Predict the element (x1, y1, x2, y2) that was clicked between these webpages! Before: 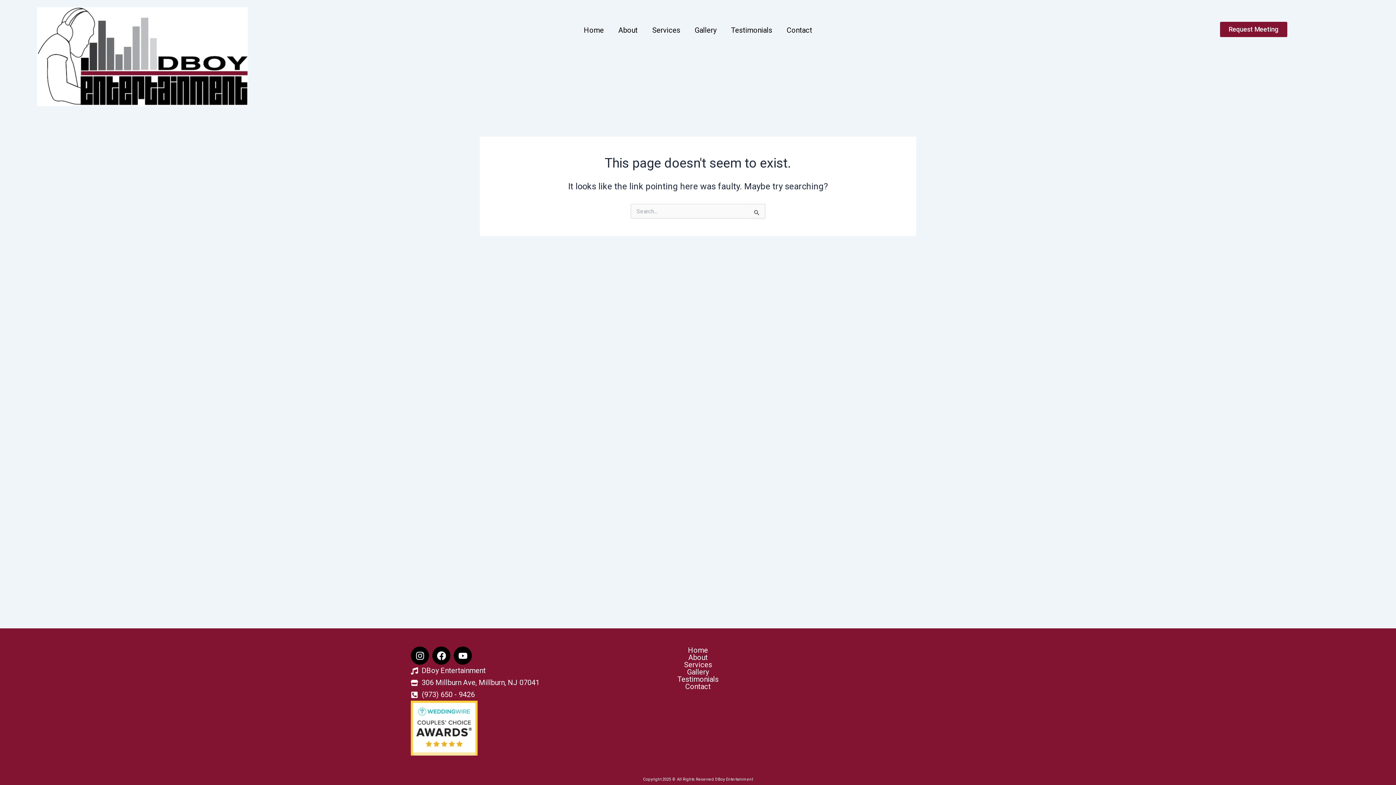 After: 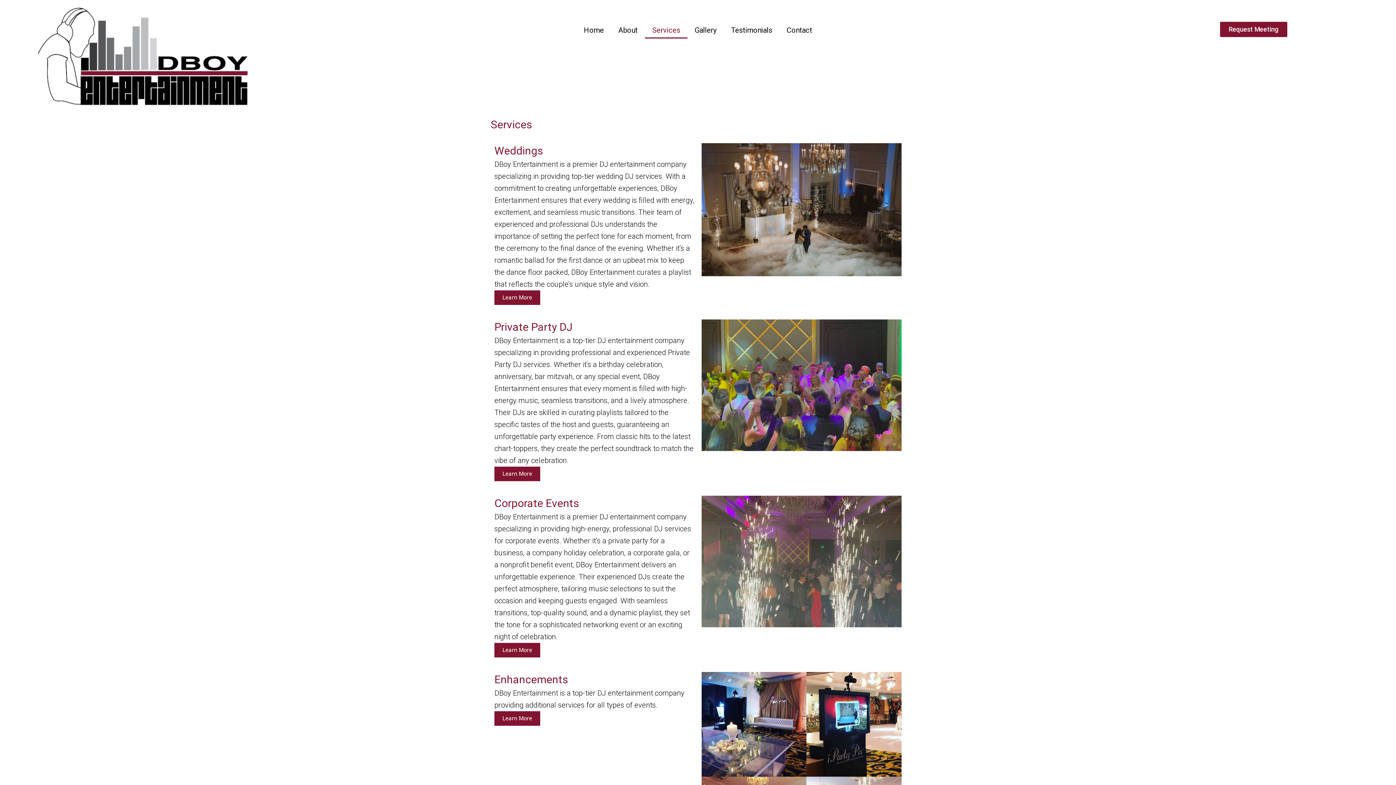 Action: bbox: (645, 21, 687, 38) label: Services